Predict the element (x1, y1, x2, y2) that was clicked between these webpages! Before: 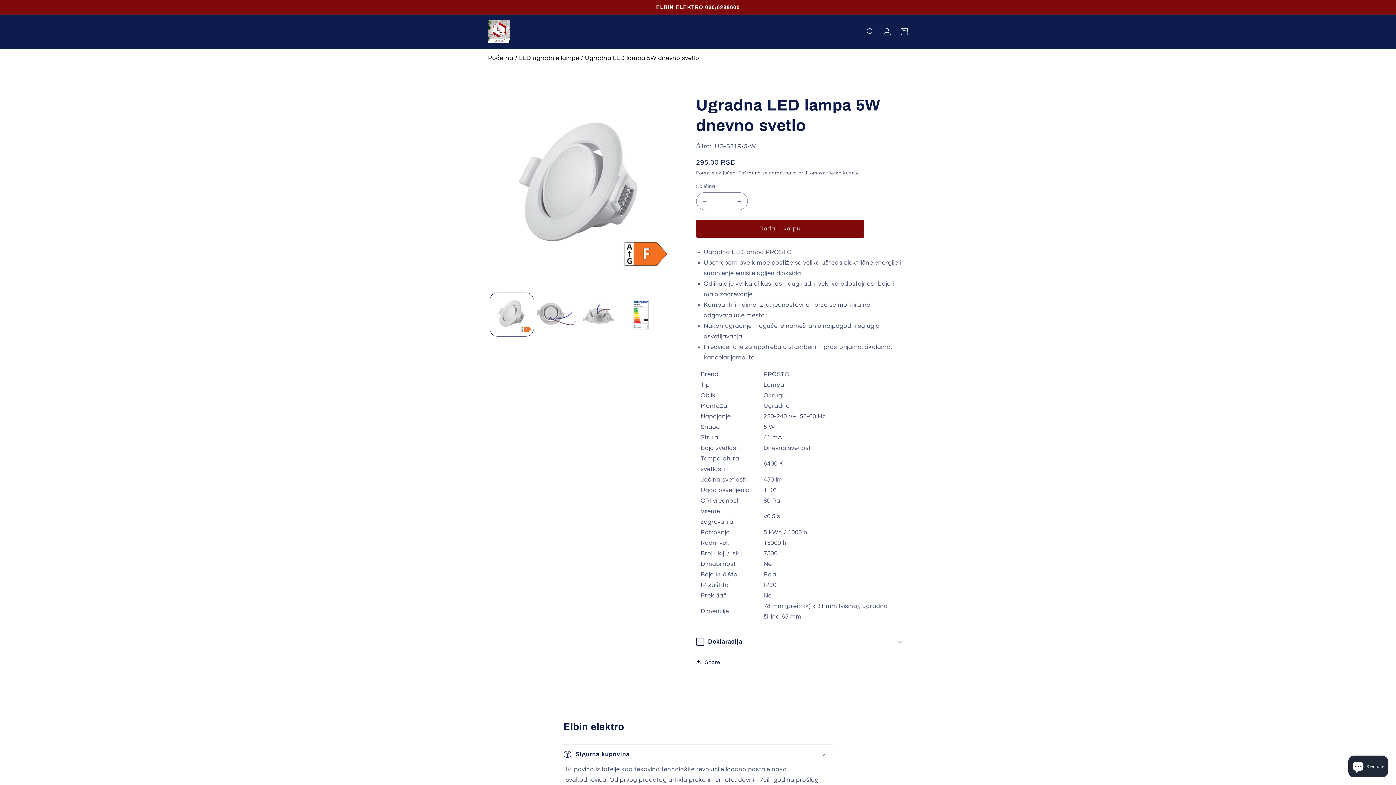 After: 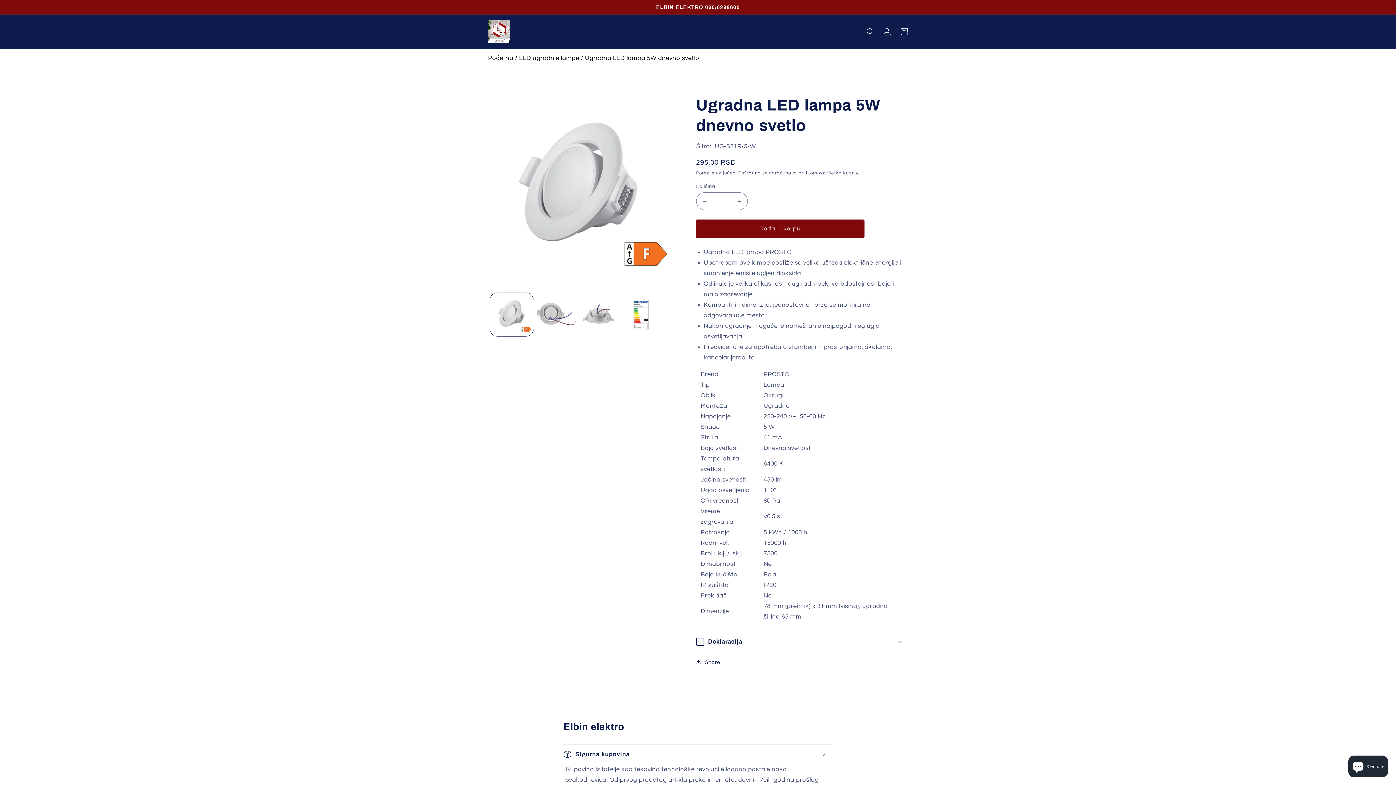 Action: bbox: (696, 219, 864, 237) label: Dodaj u korpu